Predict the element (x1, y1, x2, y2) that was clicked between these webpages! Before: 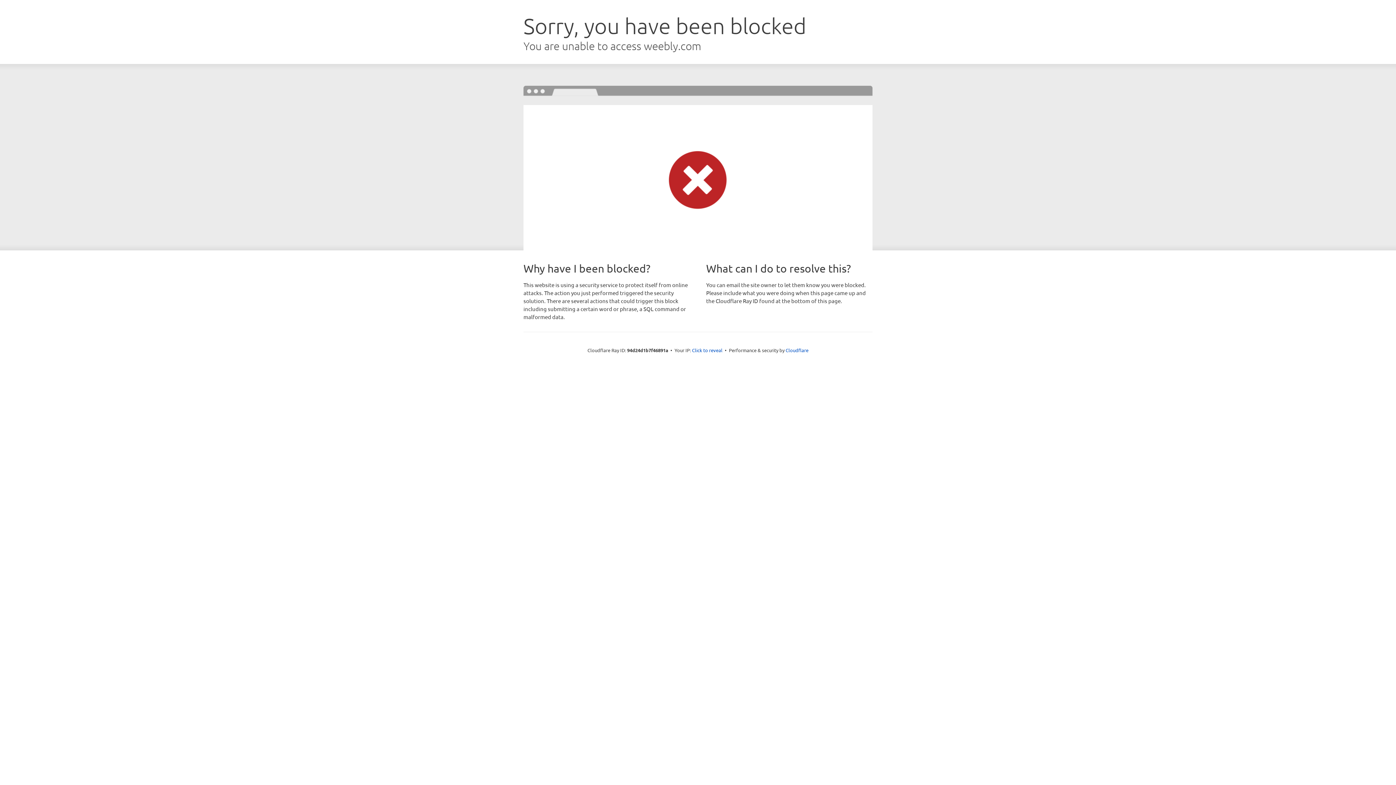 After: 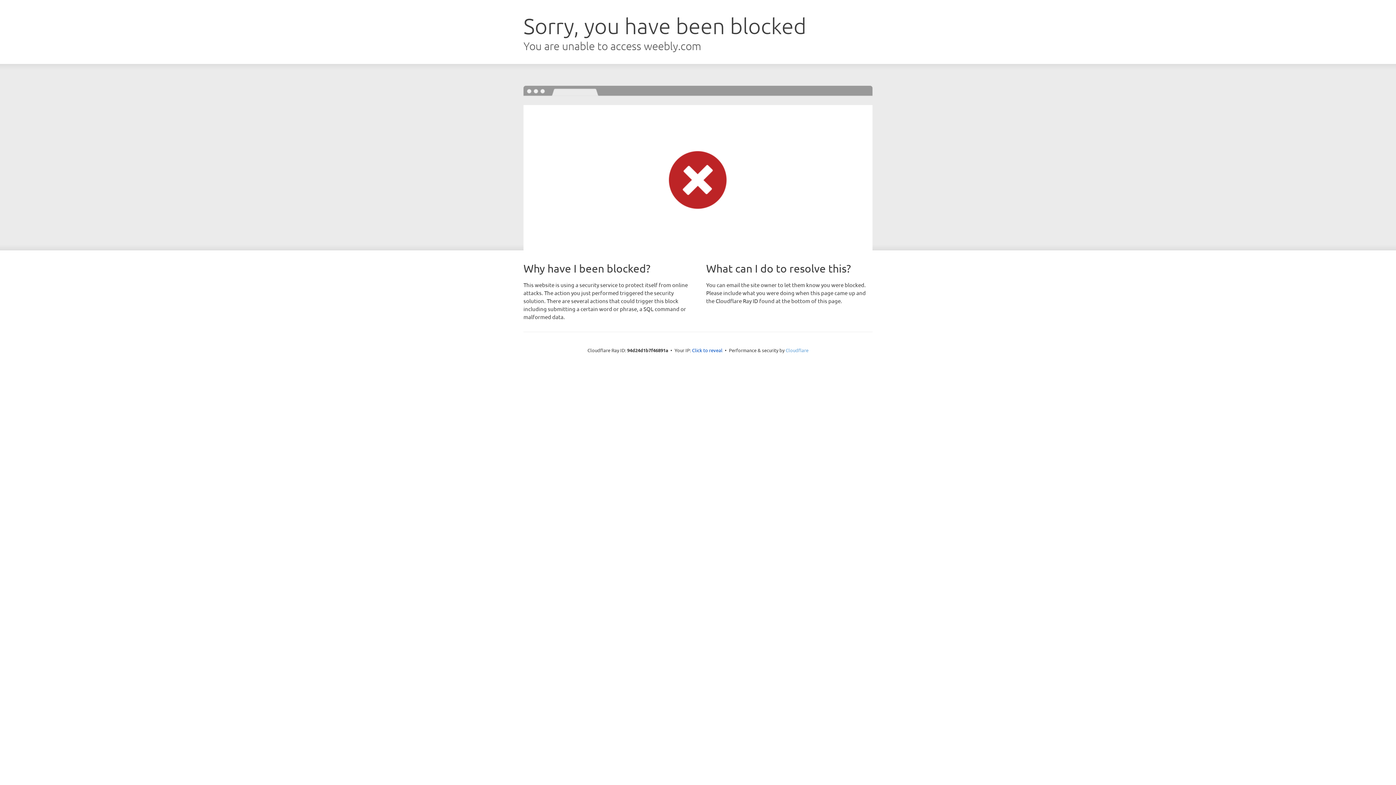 Action: label: Cloudflare bbox: (785, 347, 808, 353)